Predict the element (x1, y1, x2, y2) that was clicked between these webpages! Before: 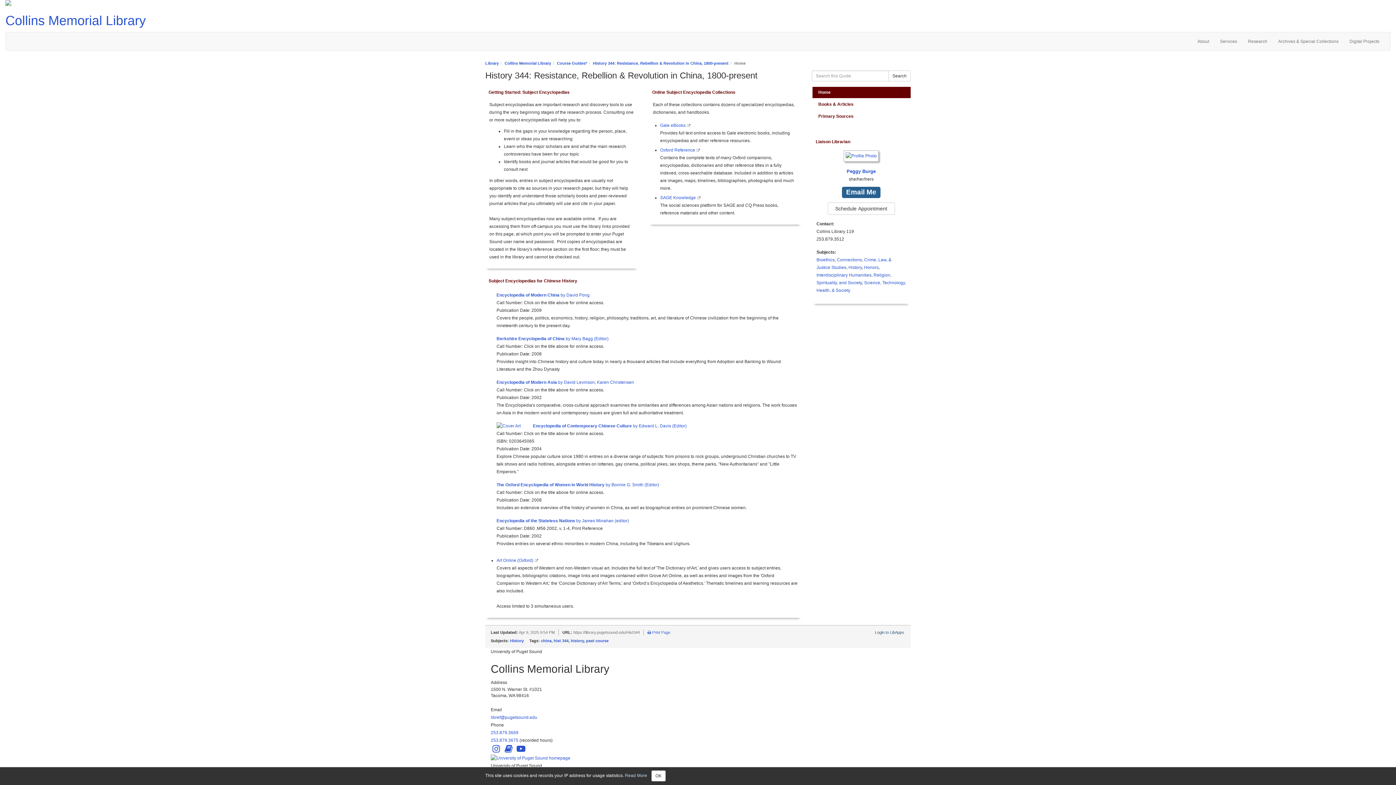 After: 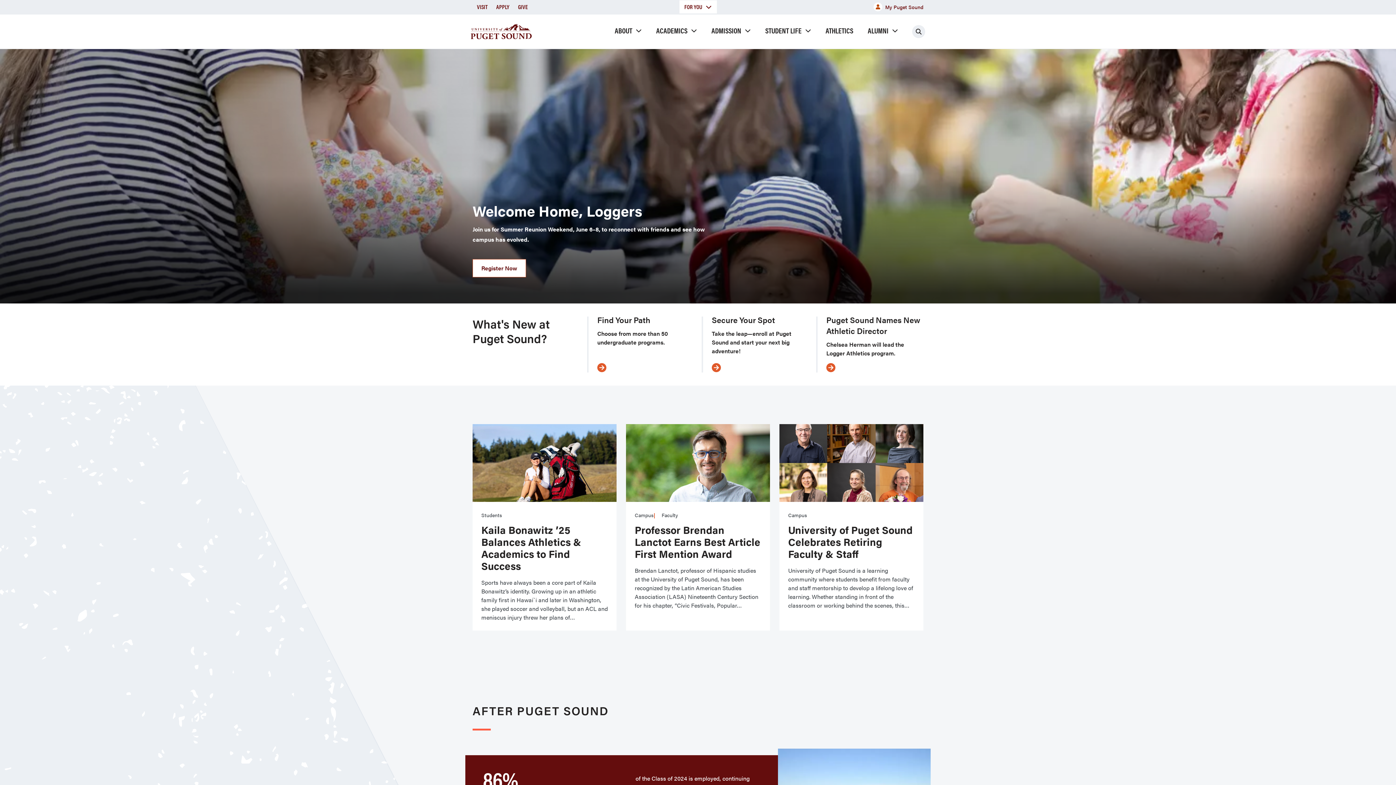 Action: label: University of Puget Sound Homepage bbox: (5, 0, 1390, 5)